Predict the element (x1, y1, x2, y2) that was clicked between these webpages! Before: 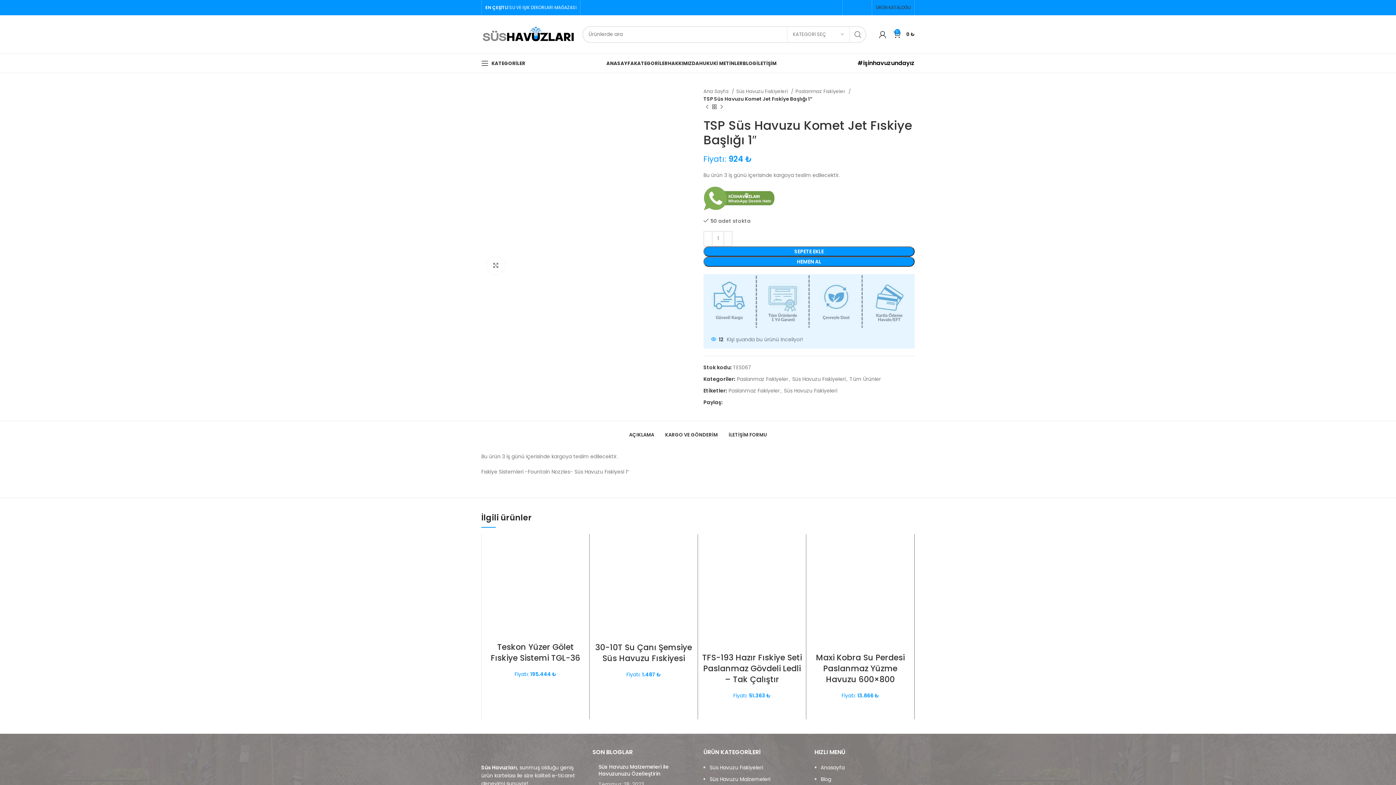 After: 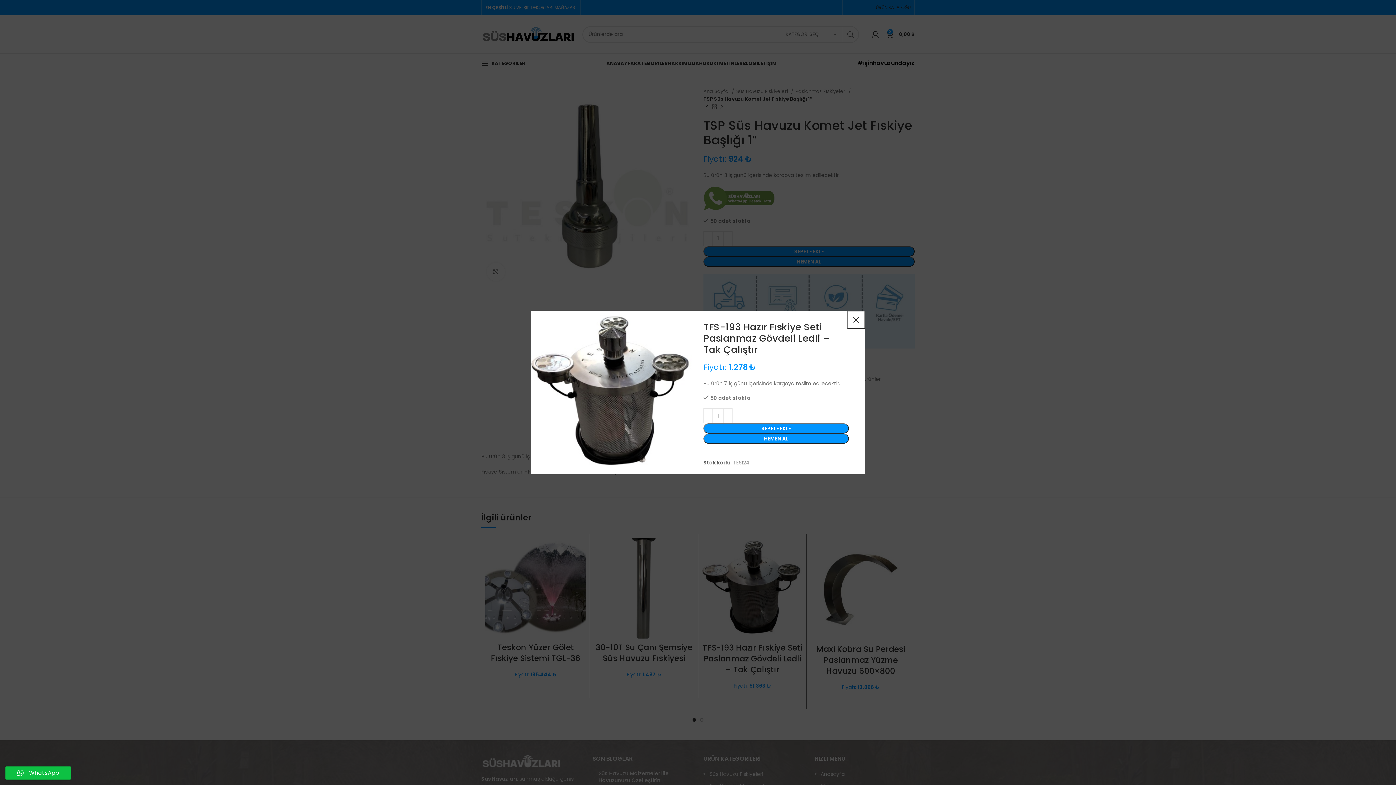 Action: bbox: (788, 541, 806, 558) label: Hızlı Bakış